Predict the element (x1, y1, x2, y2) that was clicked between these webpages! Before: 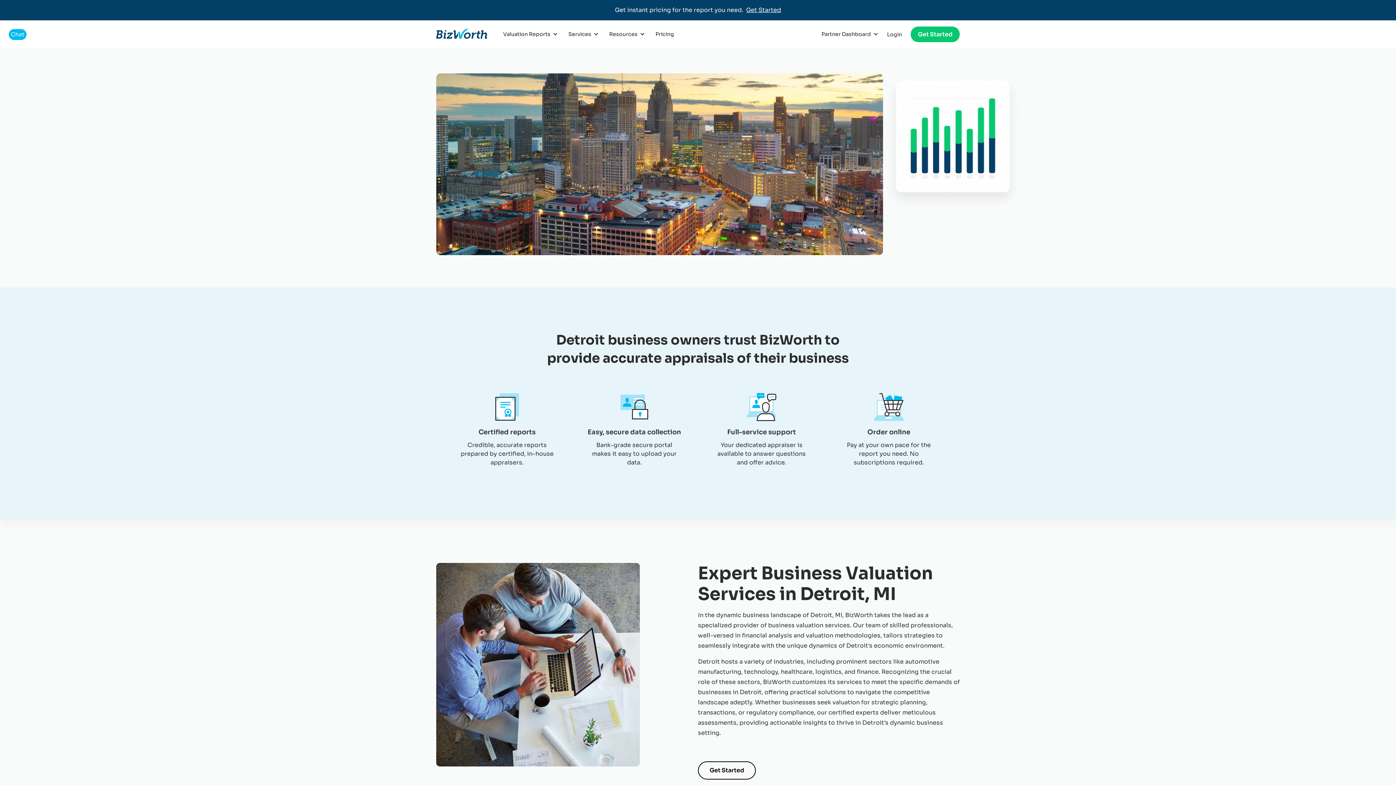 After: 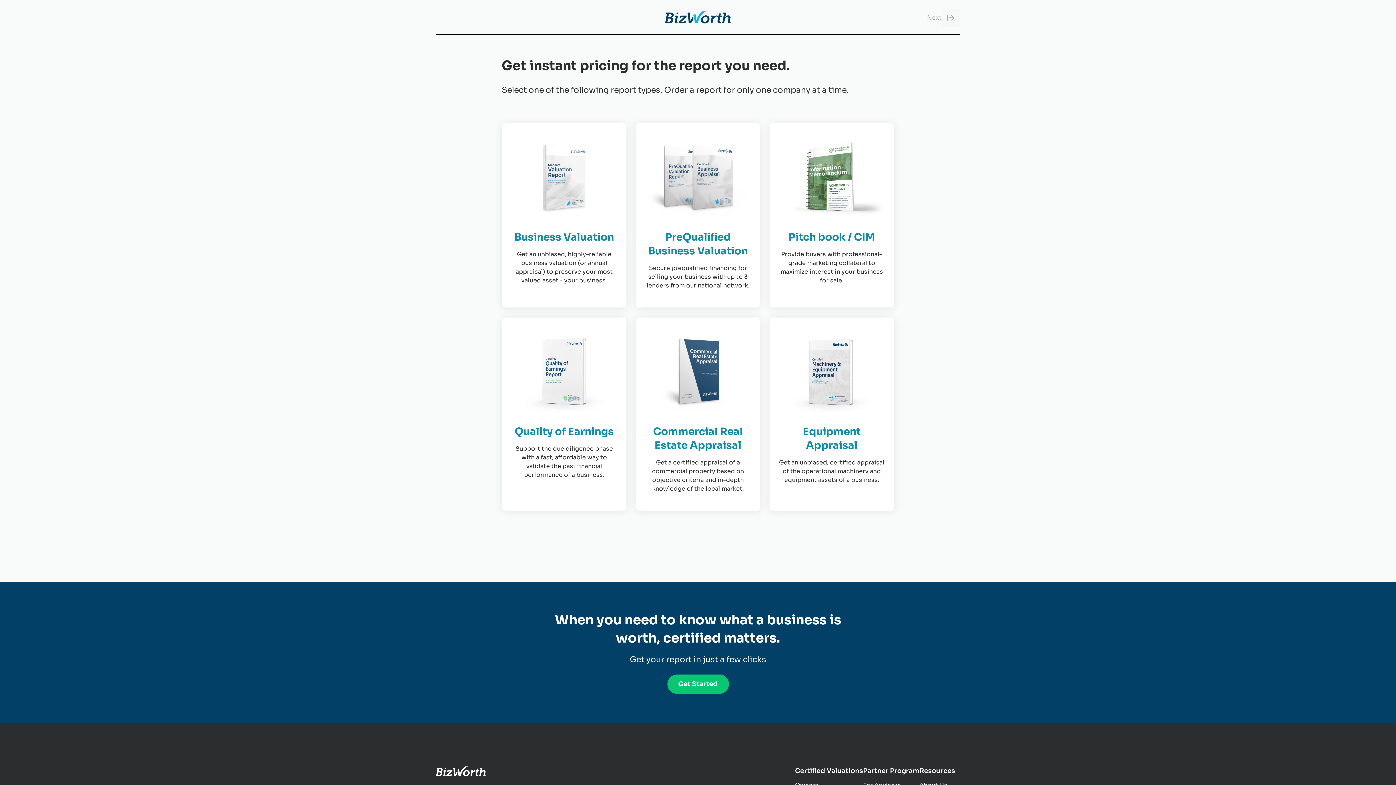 Action: bbox: (746, 6, 781, 13) label: Get Started